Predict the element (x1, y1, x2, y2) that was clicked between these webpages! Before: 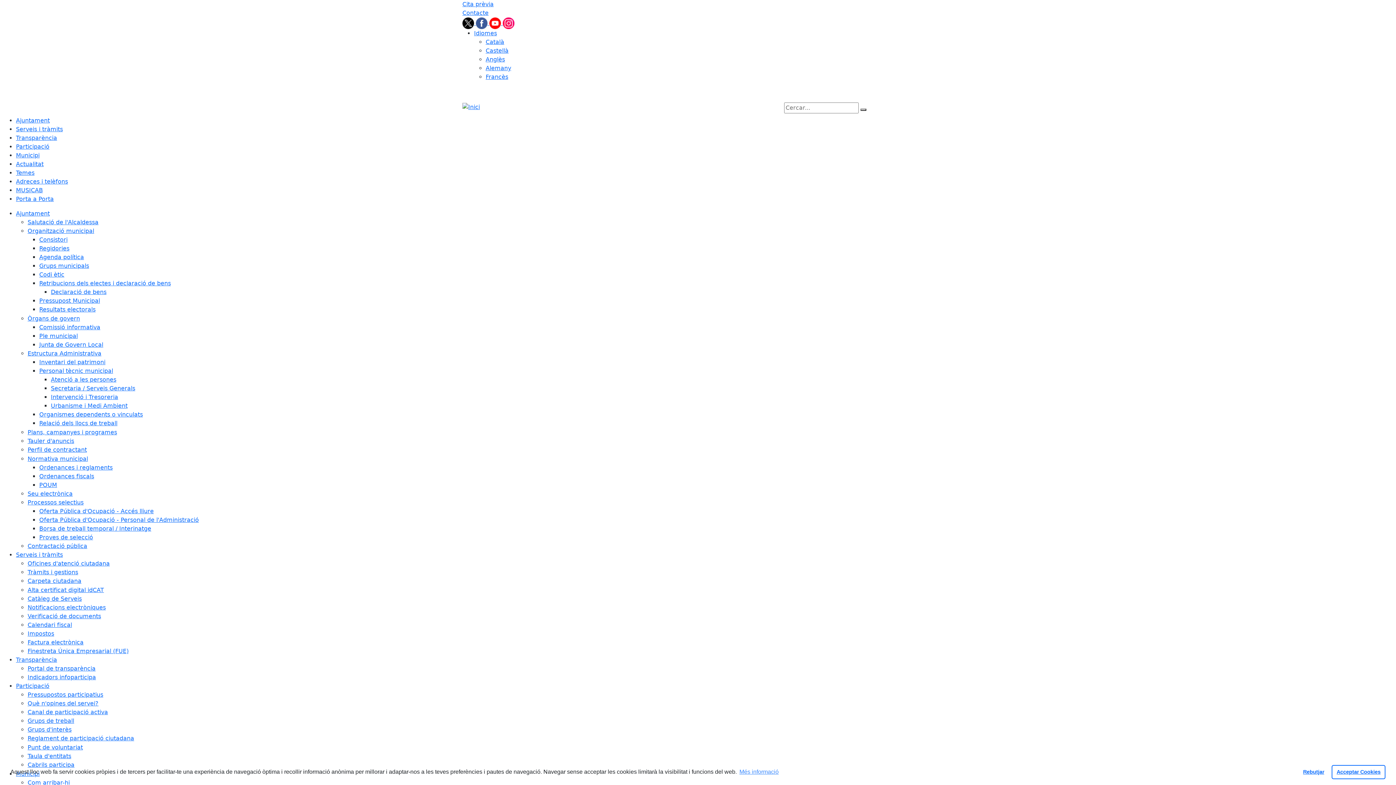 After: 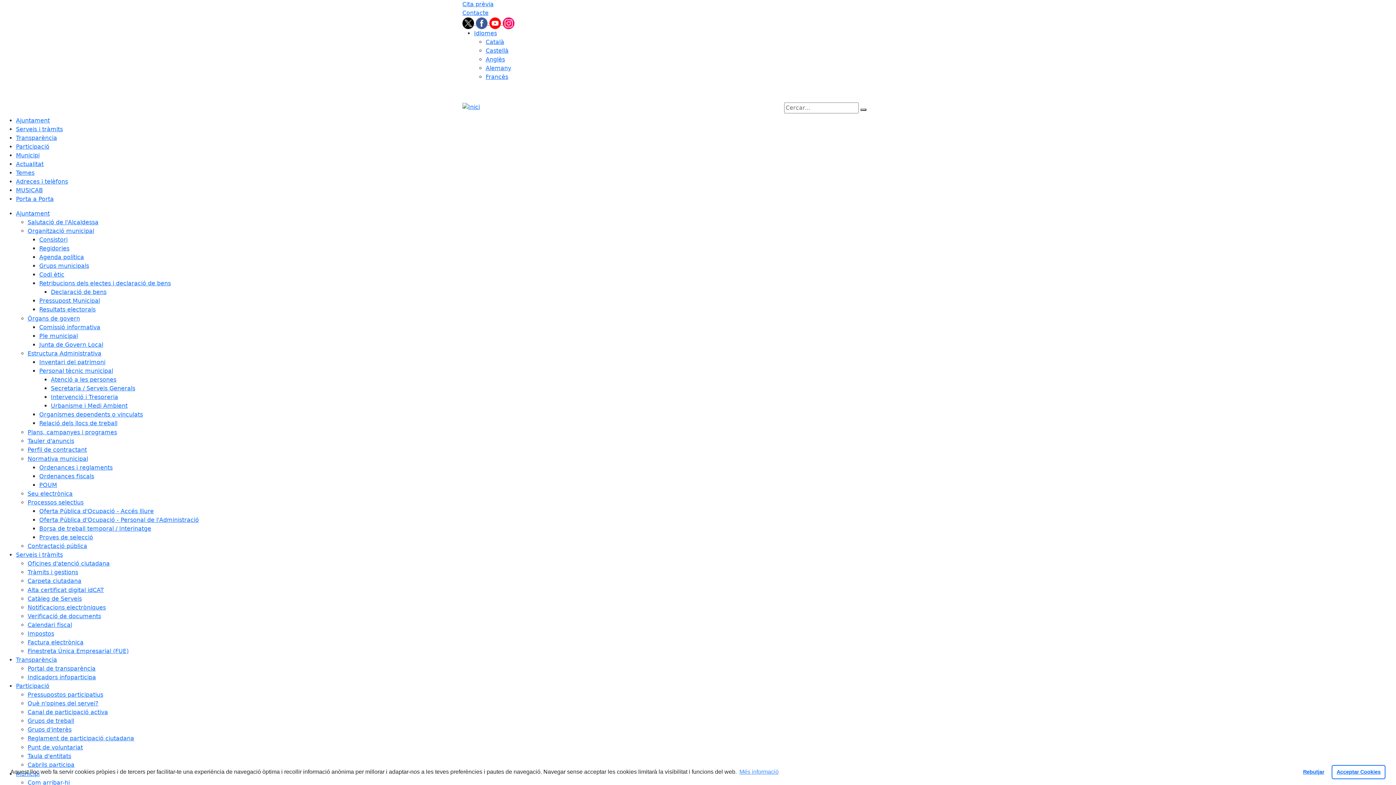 Action: bbox: (476, 19, 489, 26) label: Facebook